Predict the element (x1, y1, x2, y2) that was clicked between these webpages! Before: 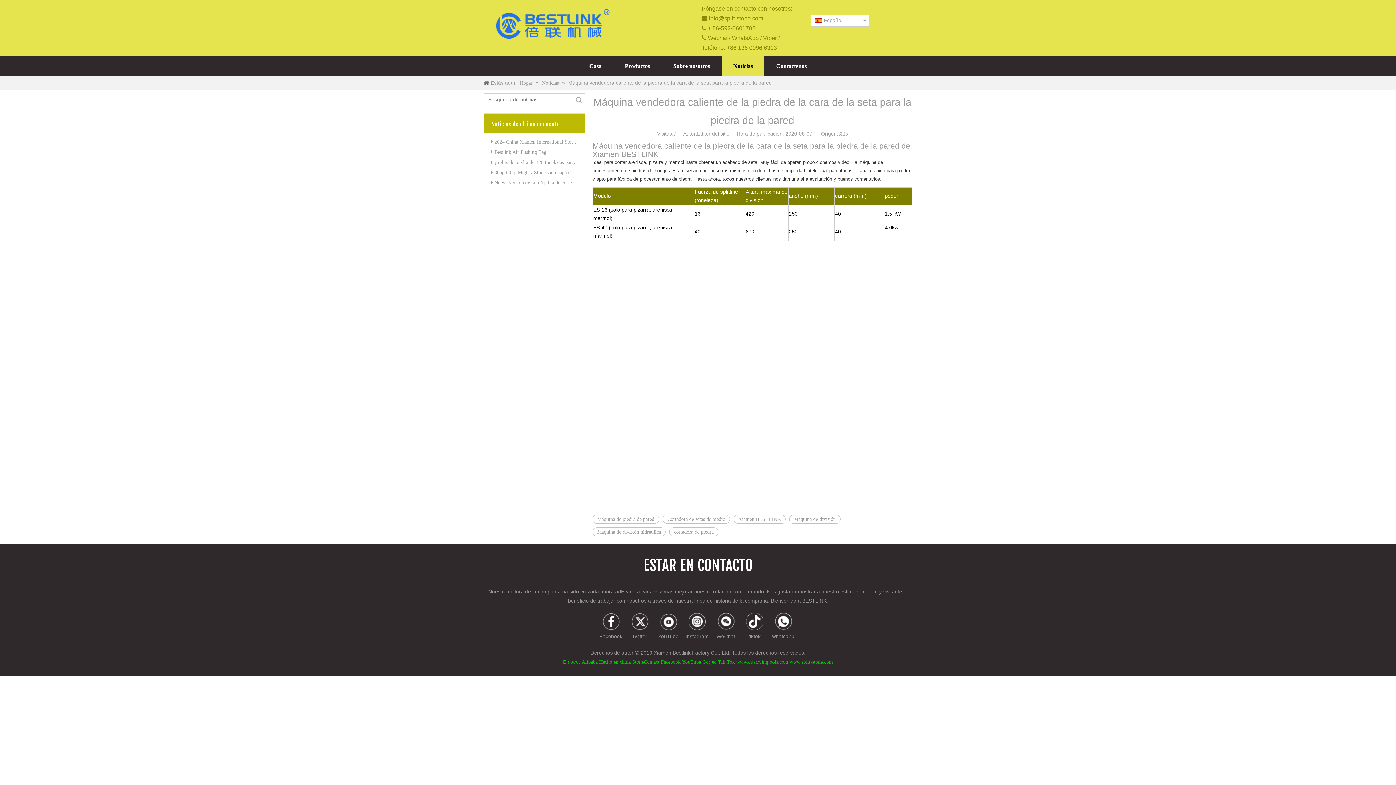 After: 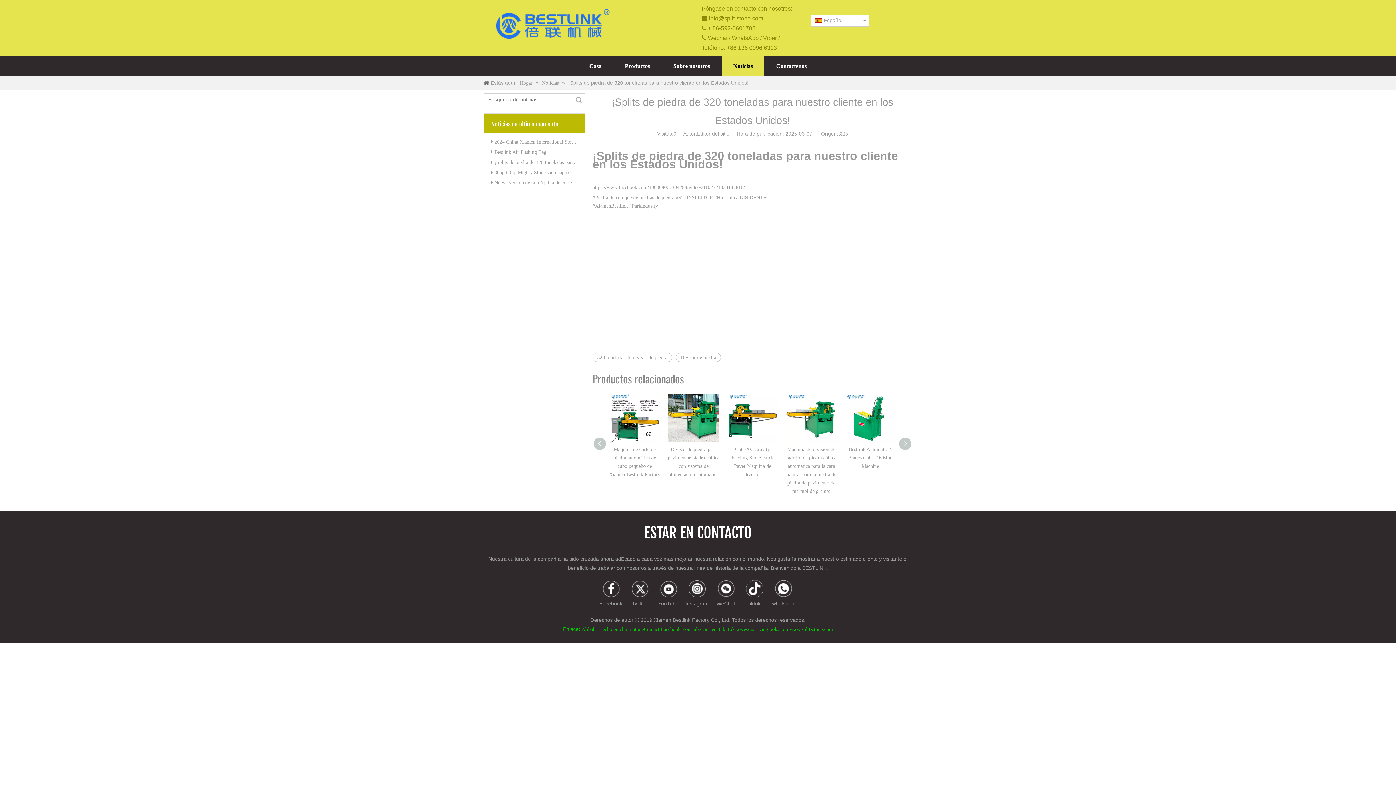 Action: label: ¡Splits de piedra de 320 toneladas para nuestro cliente en los Estados Unidos! bbox: (494, 159, 653, 165)